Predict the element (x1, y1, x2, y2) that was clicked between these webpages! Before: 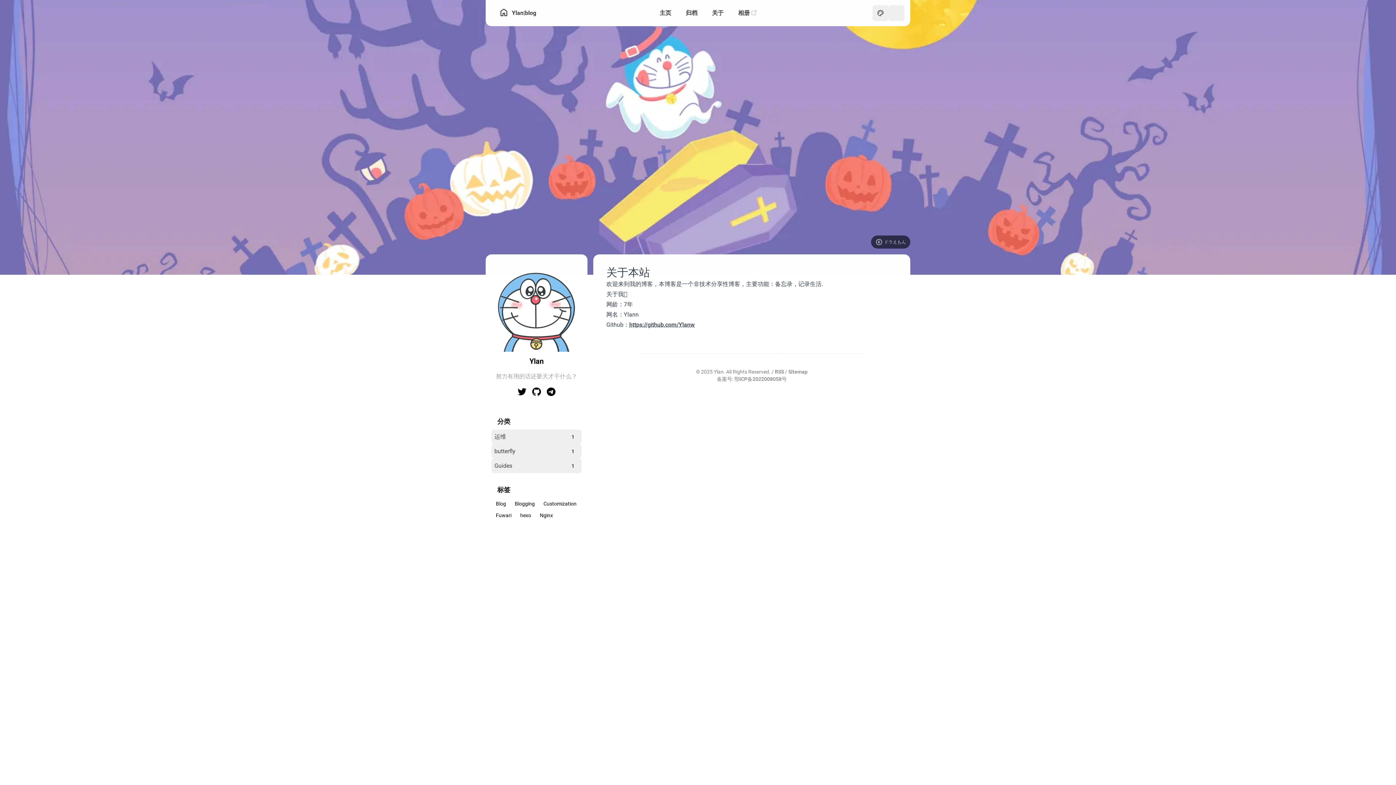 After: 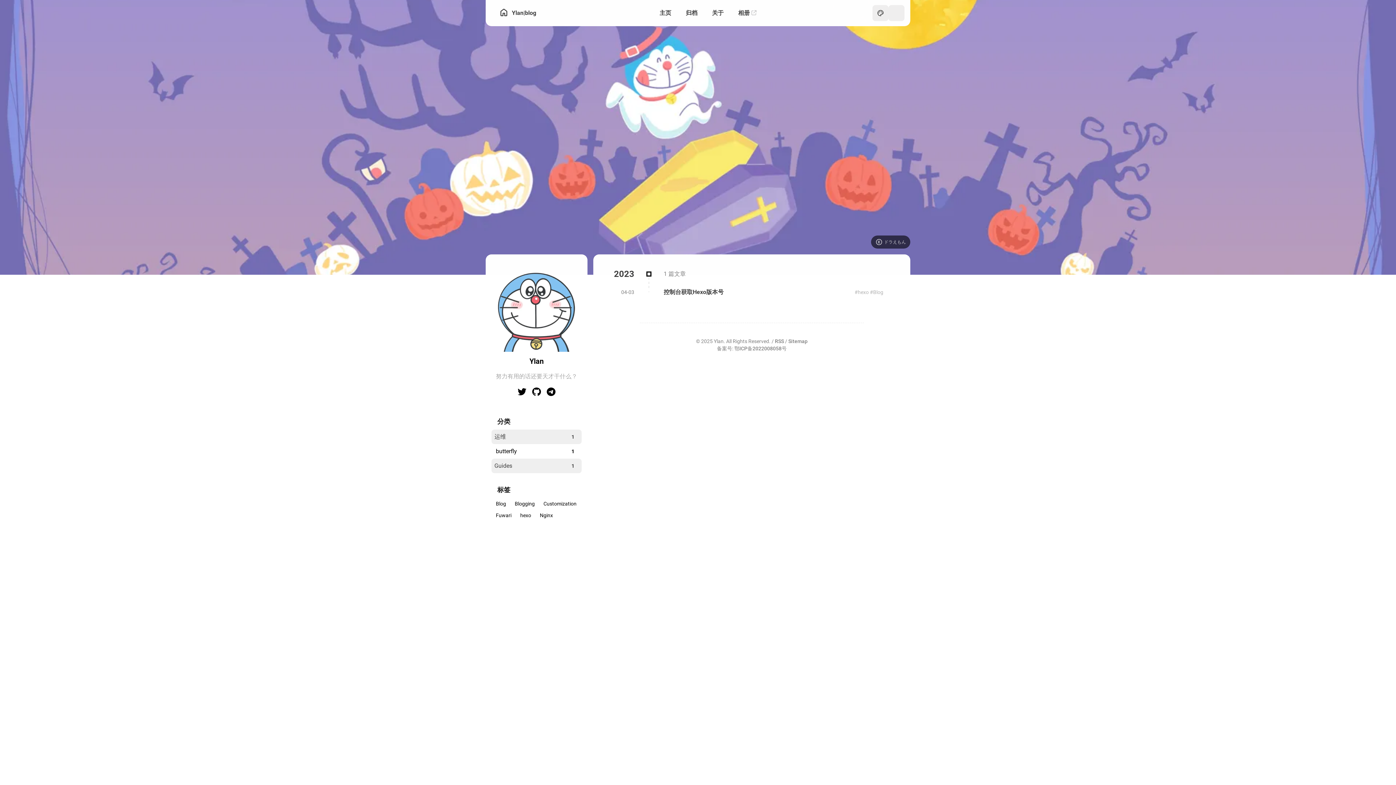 Action: bbox: (491, 444, 581, 458) label: butterfly
1